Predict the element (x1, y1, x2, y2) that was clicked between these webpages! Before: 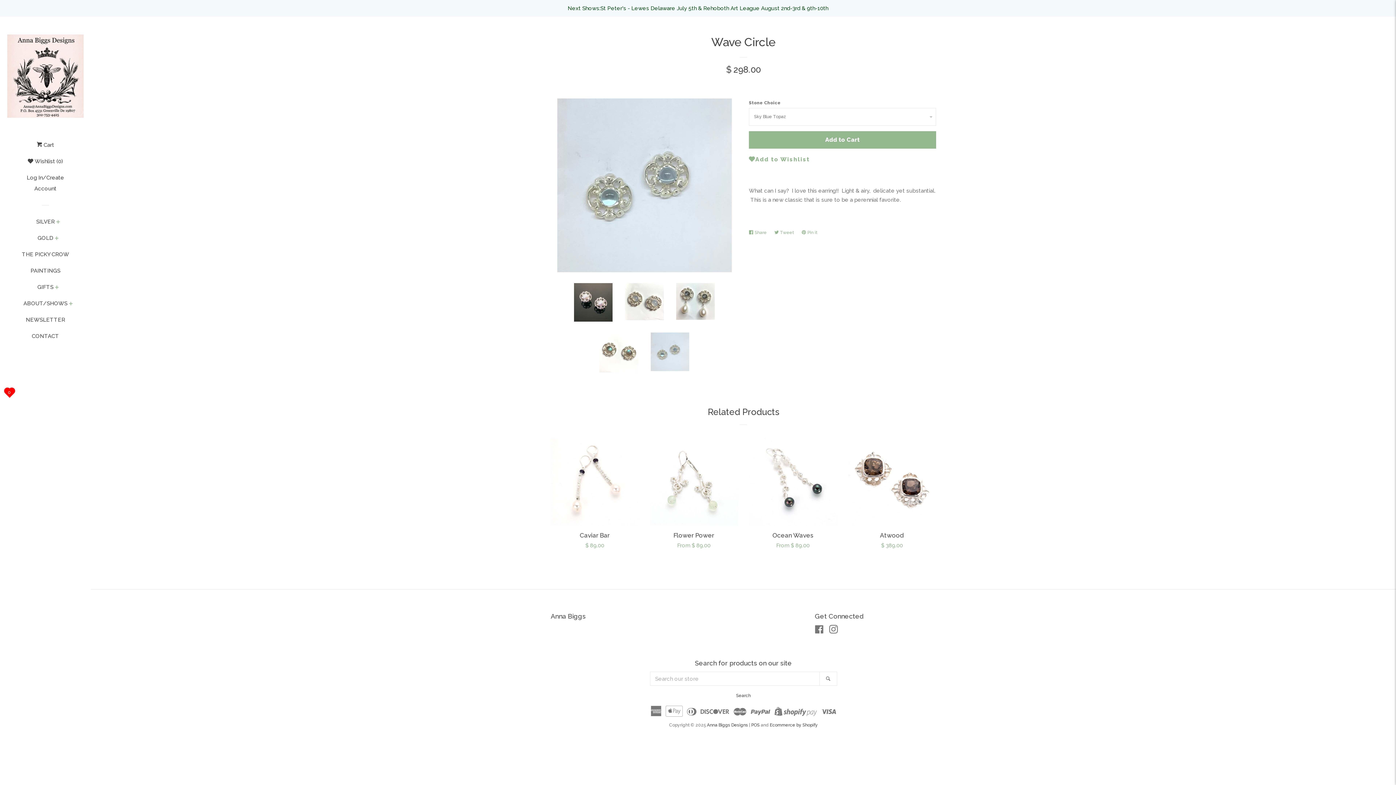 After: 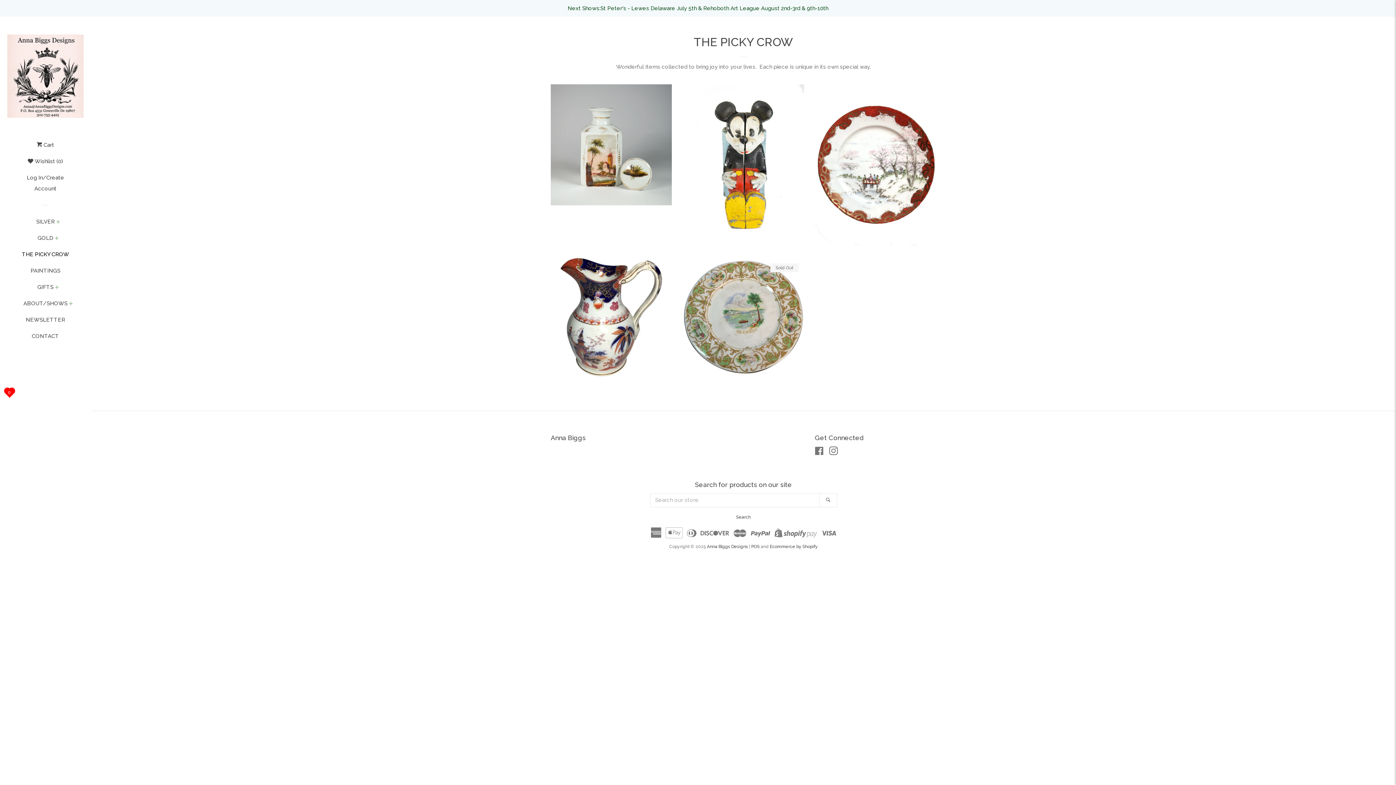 Action: bbox: (16, 249, 74, 265) label: THE PICKY CROW